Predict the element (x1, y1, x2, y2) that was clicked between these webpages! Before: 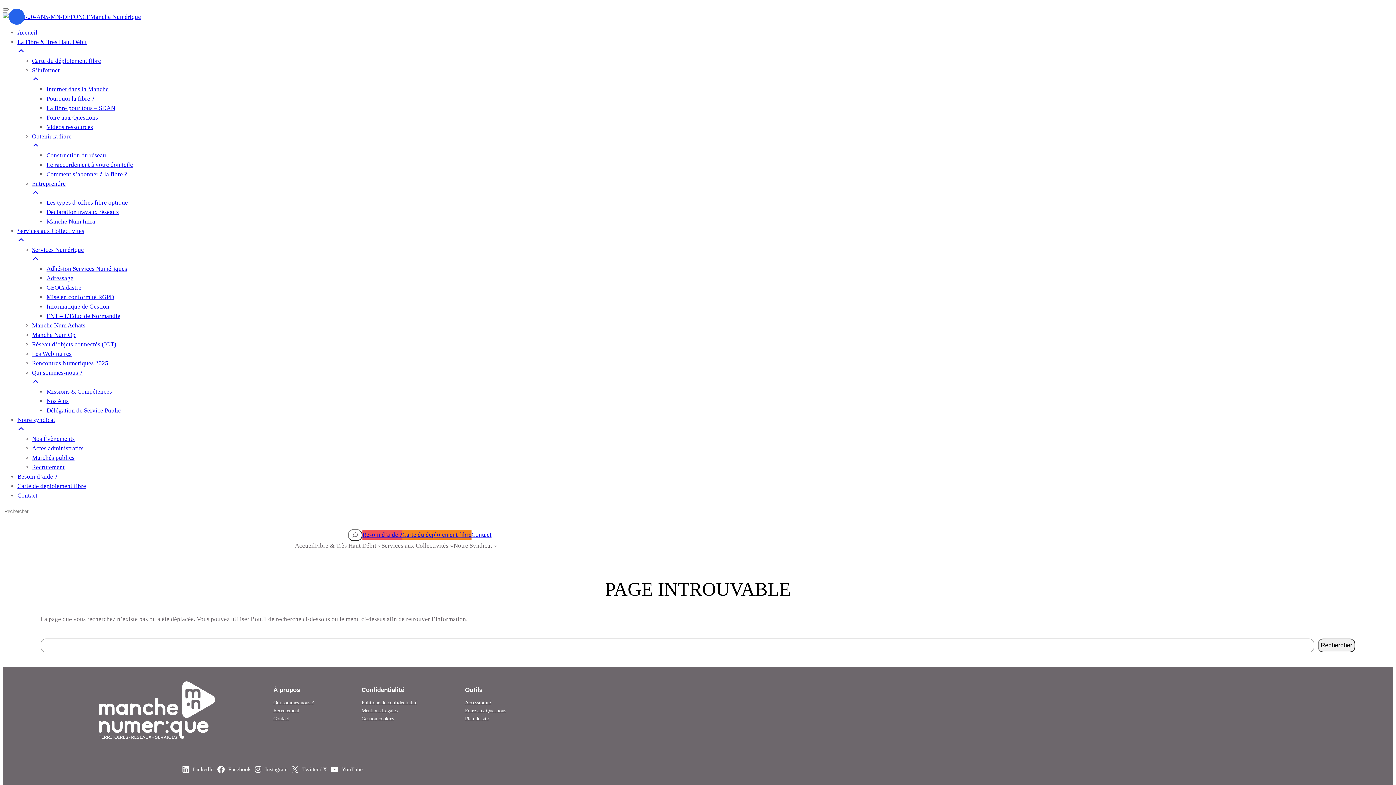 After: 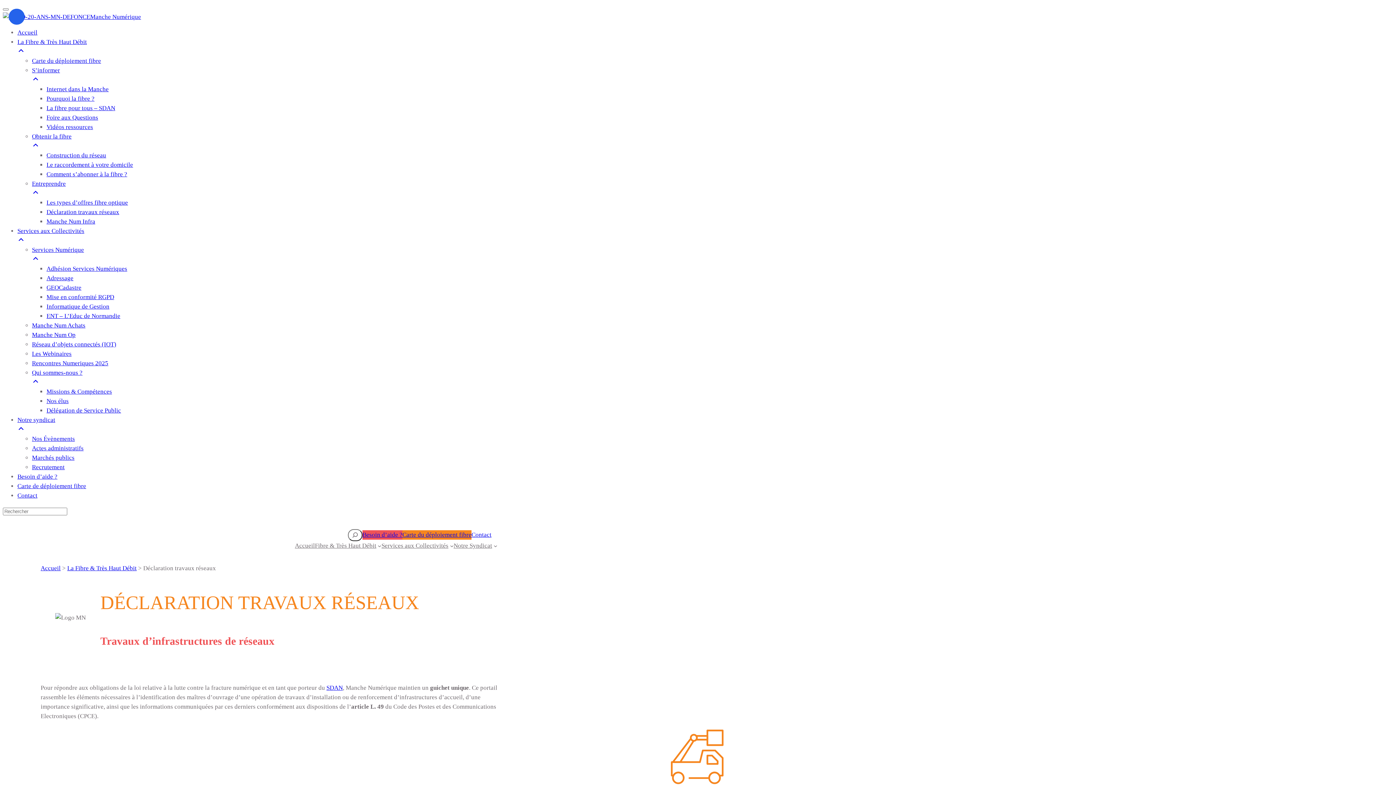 Action: bbox: (46, 208, 119, 215) label: Déclaration travaux réseaux